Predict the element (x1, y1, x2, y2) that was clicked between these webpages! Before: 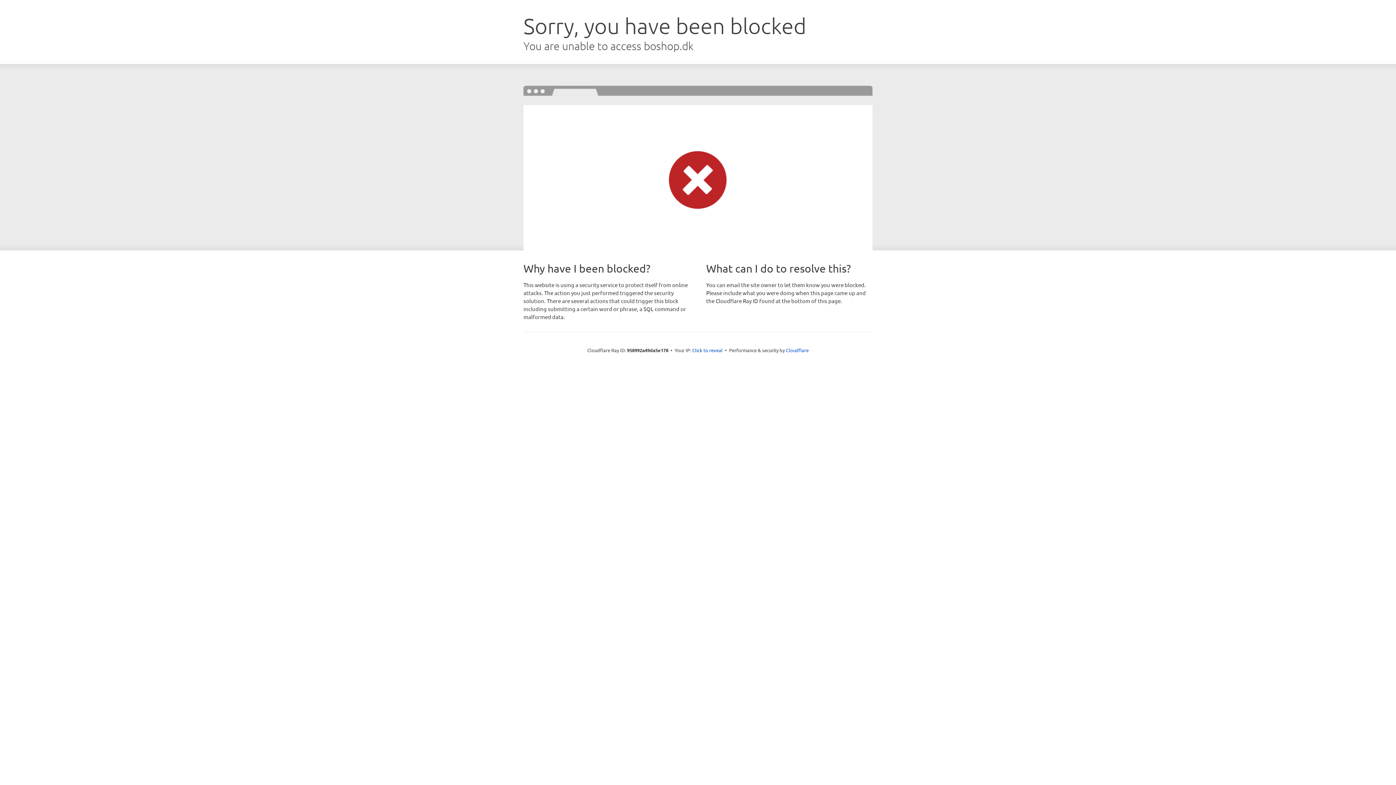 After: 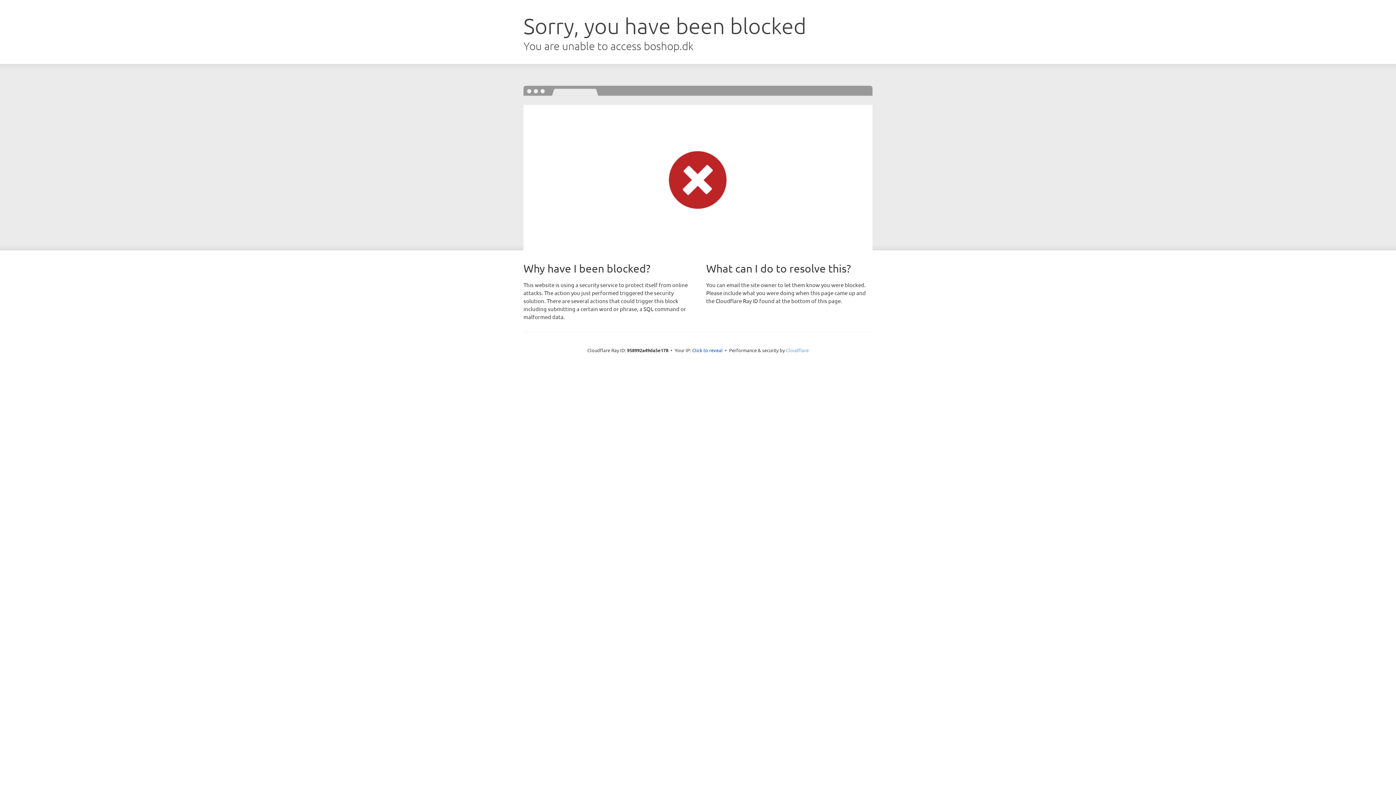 Action: label: Cloudflare bbox: (786, 347, 808, 353)